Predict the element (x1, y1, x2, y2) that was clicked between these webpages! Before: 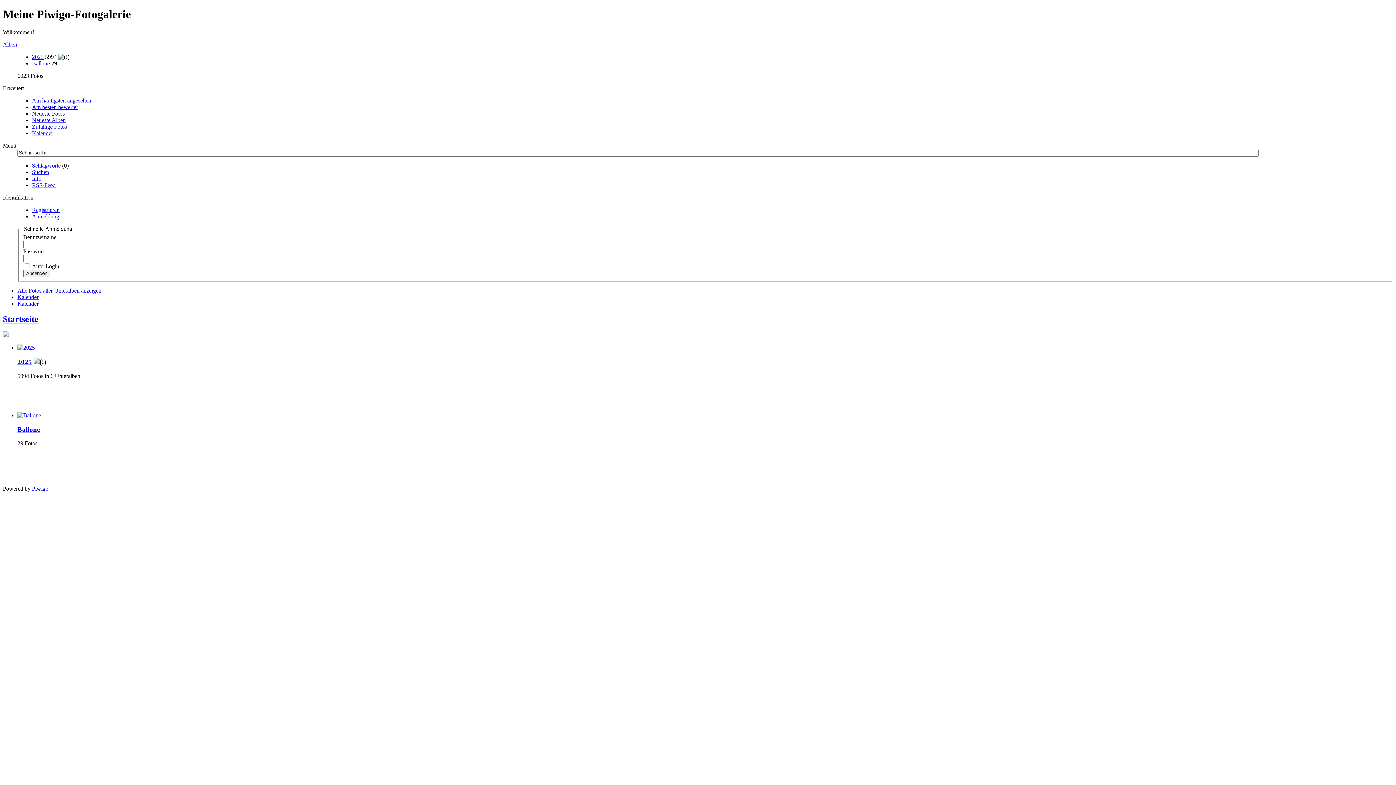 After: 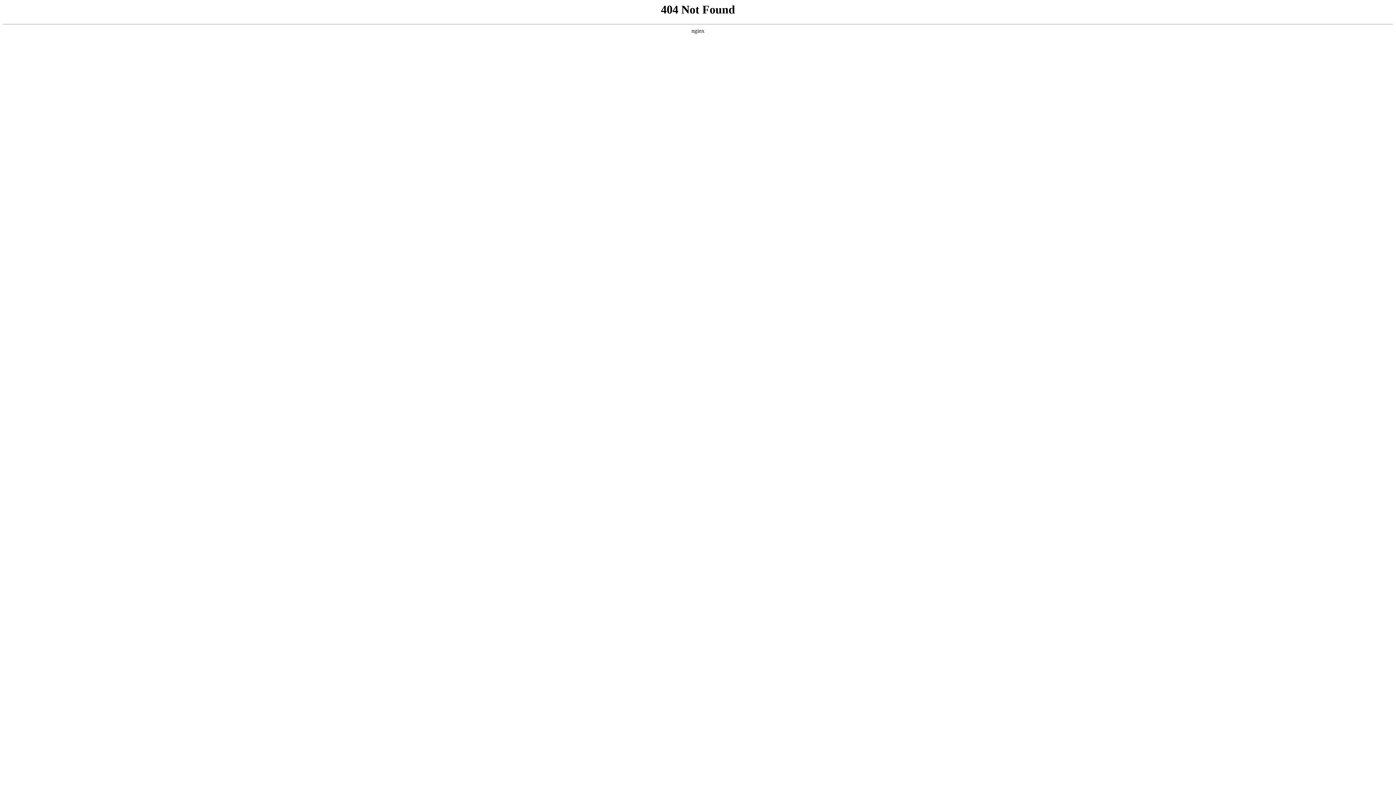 Action: label: Neueste Fotos bbox: (32, 110, 64, 116)